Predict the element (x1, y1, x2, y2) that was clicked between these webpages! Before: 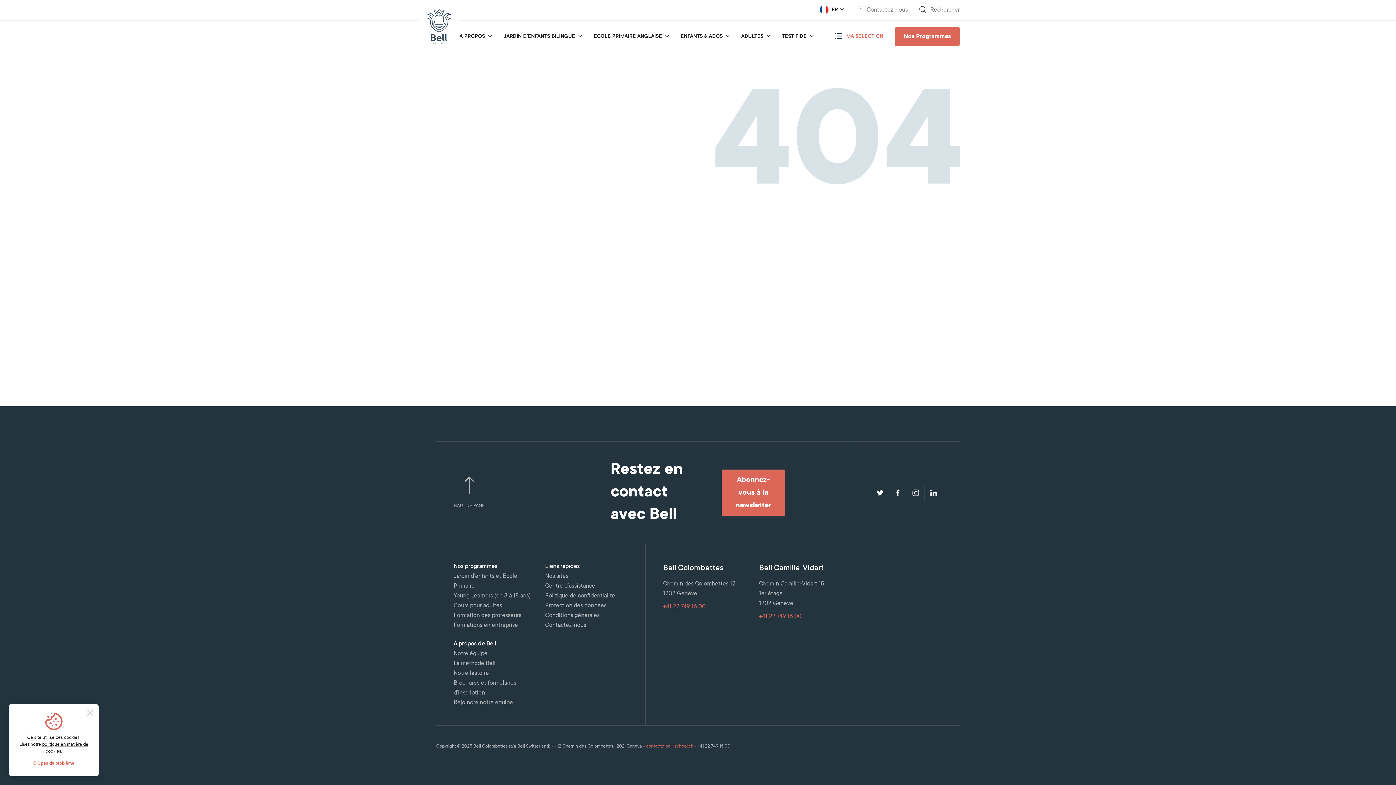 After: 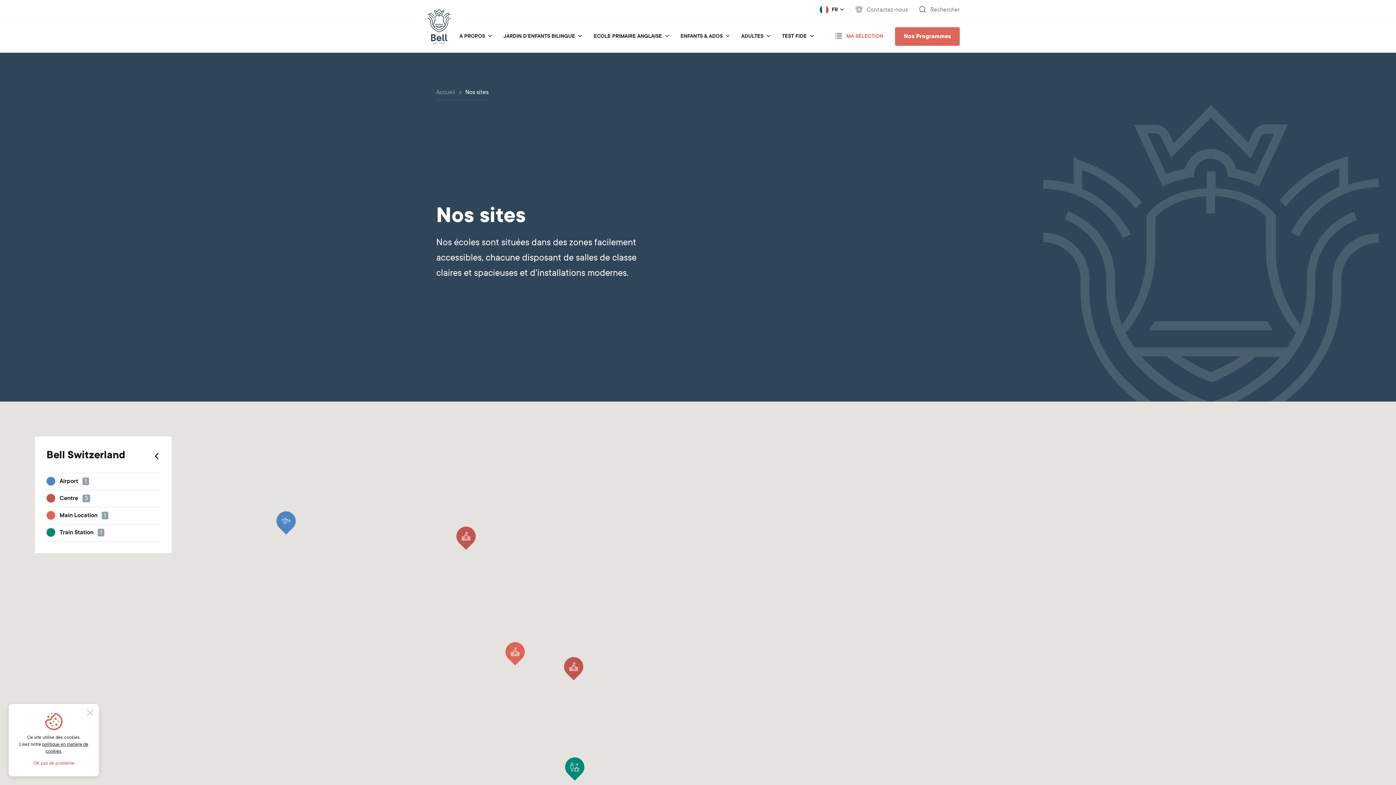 Action: label: Nos sites bbox: (545, 573, 568, 580)